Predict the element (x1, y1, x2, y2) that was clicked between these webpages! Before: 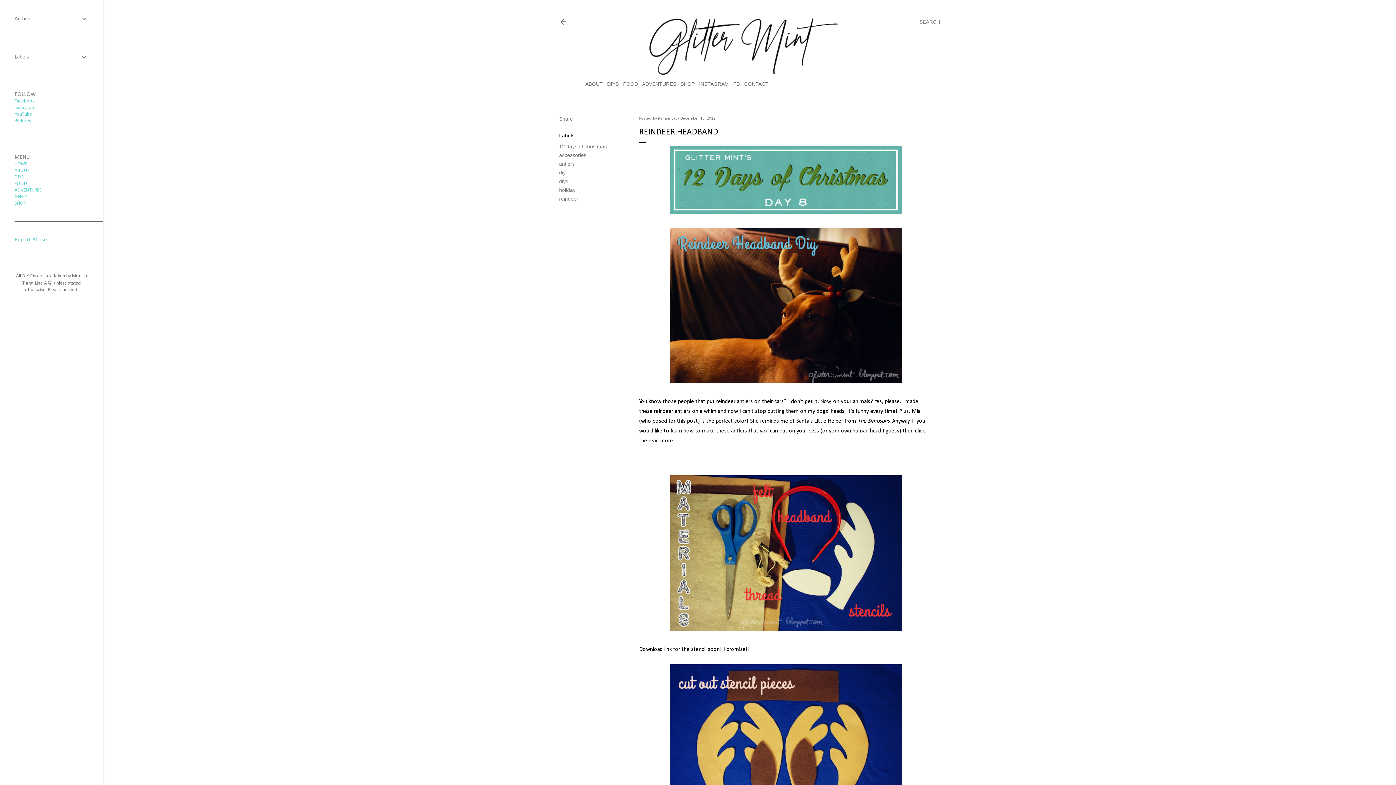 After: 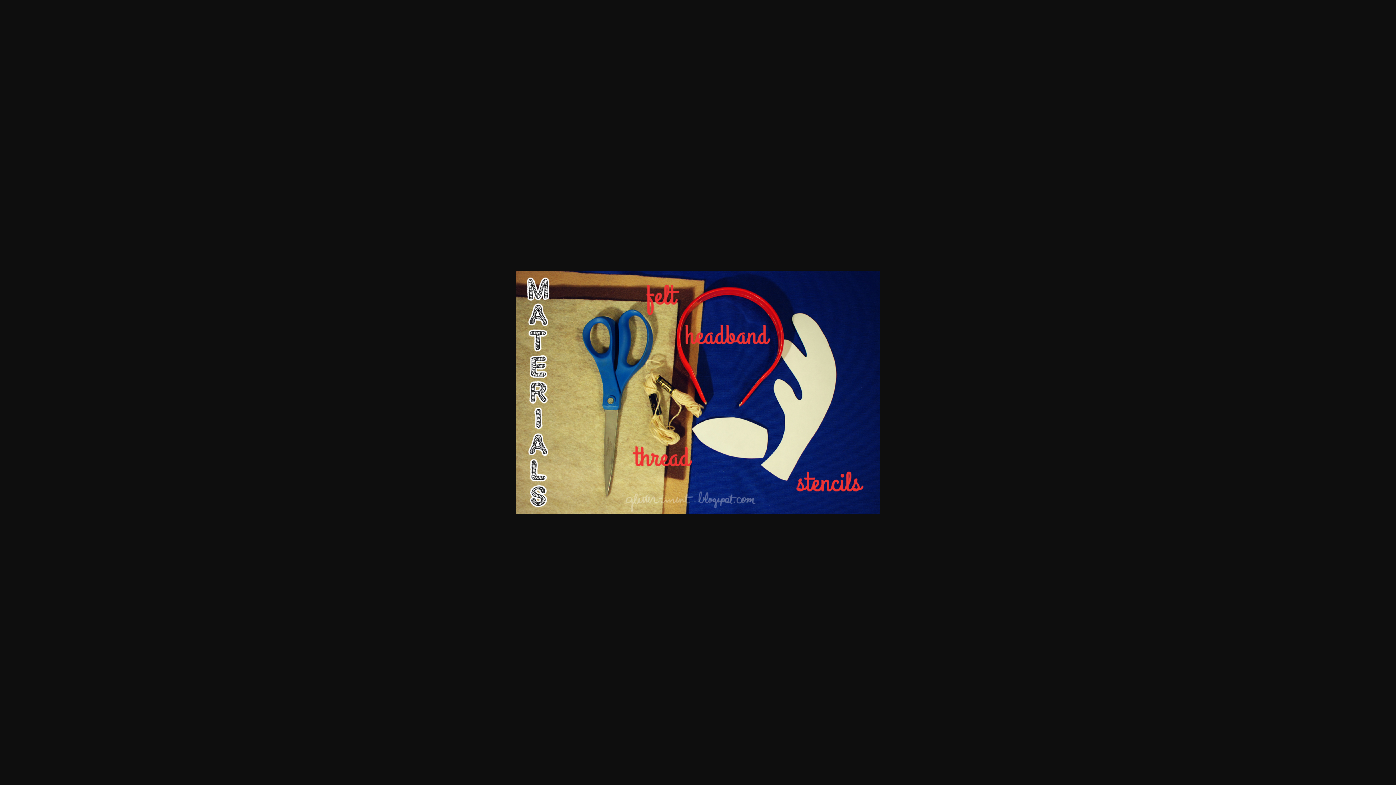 Action: bbox: (669, 475, 902, 635)